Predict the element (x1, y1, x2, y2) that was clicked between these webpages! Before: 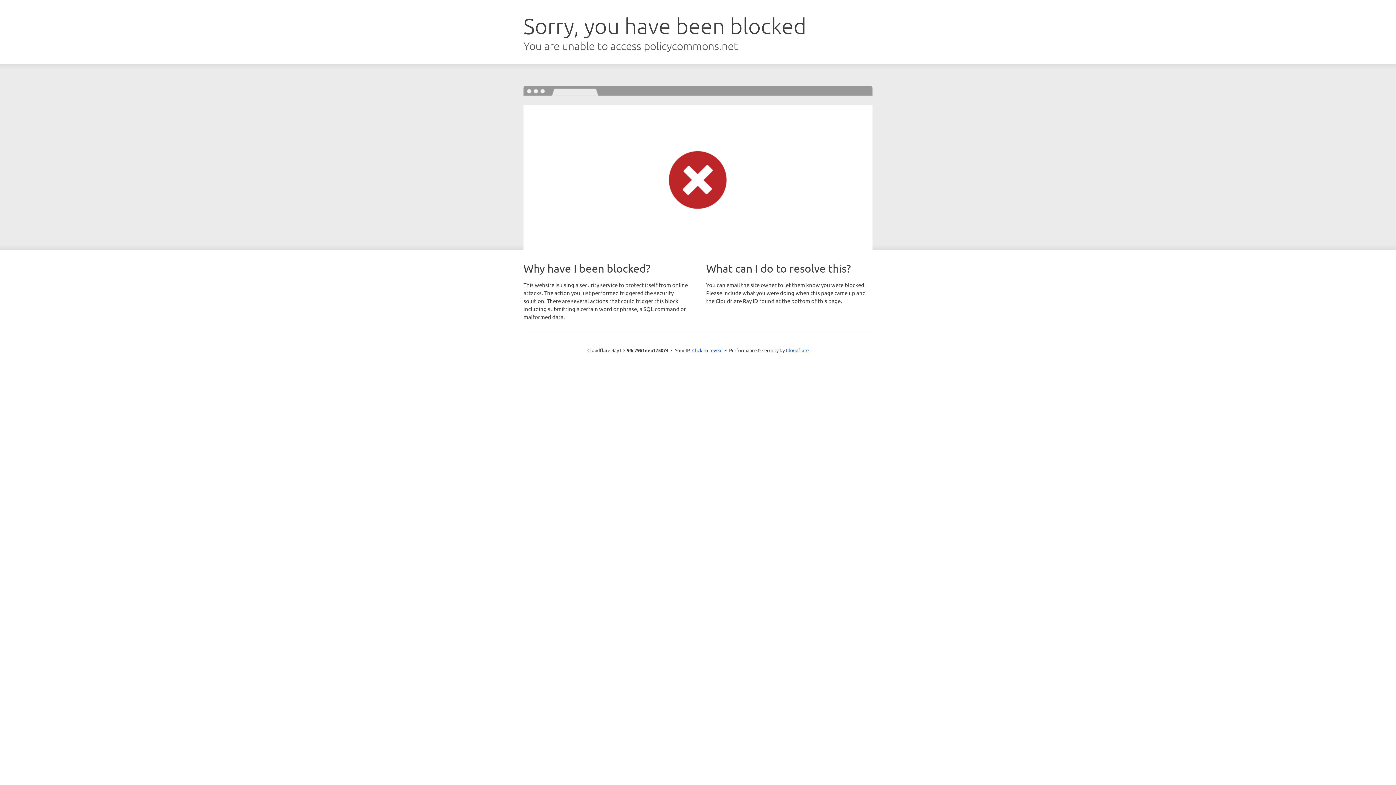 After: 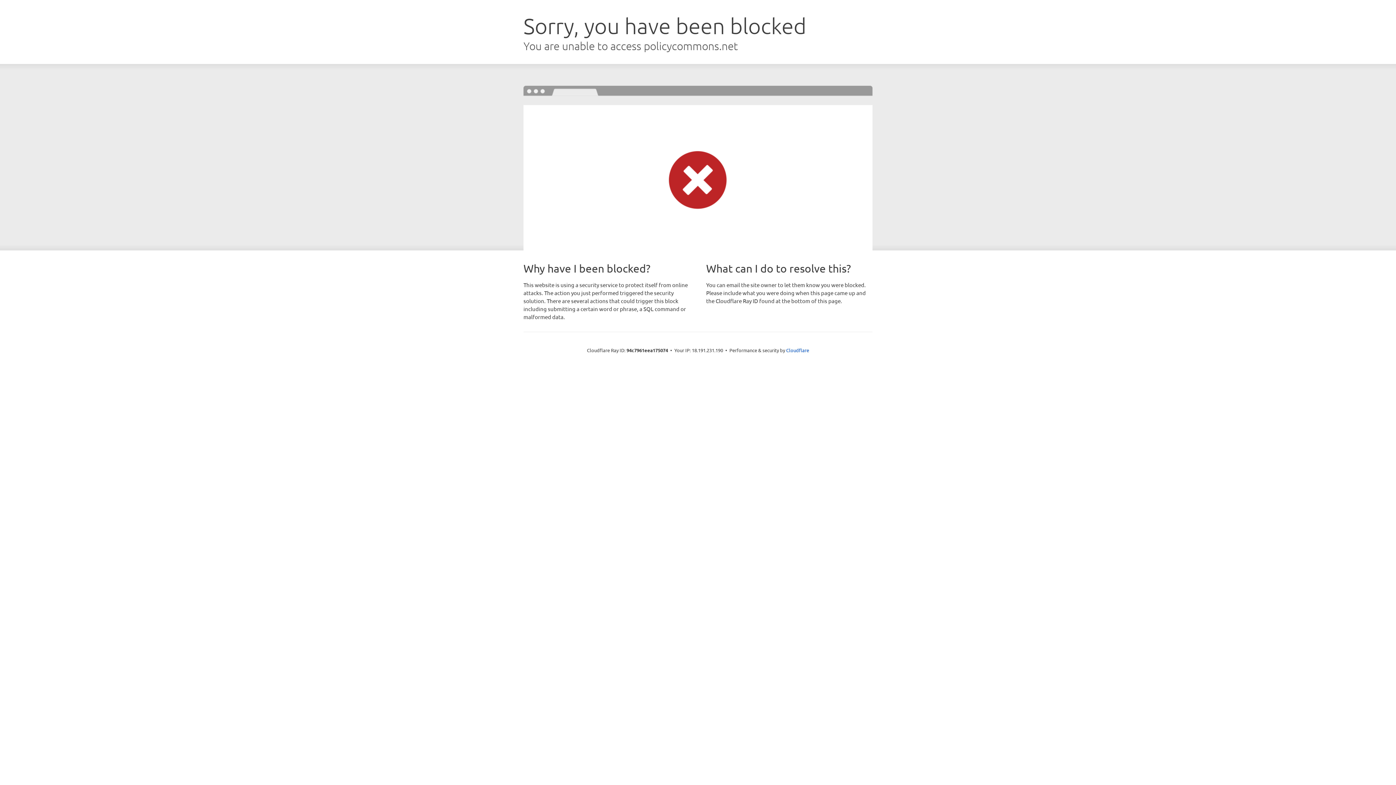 Action: label: Click to reveal bbox: (692, 346, 722, 353)